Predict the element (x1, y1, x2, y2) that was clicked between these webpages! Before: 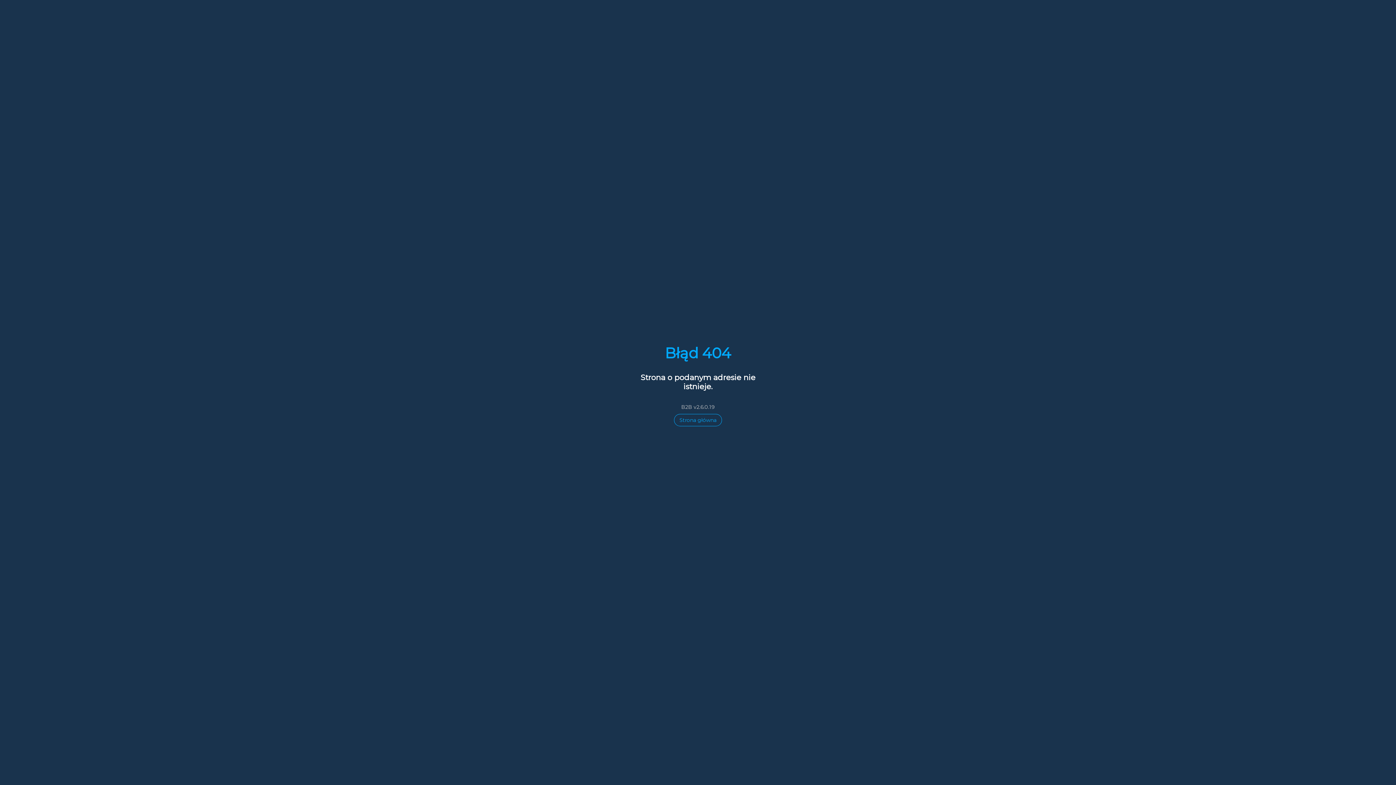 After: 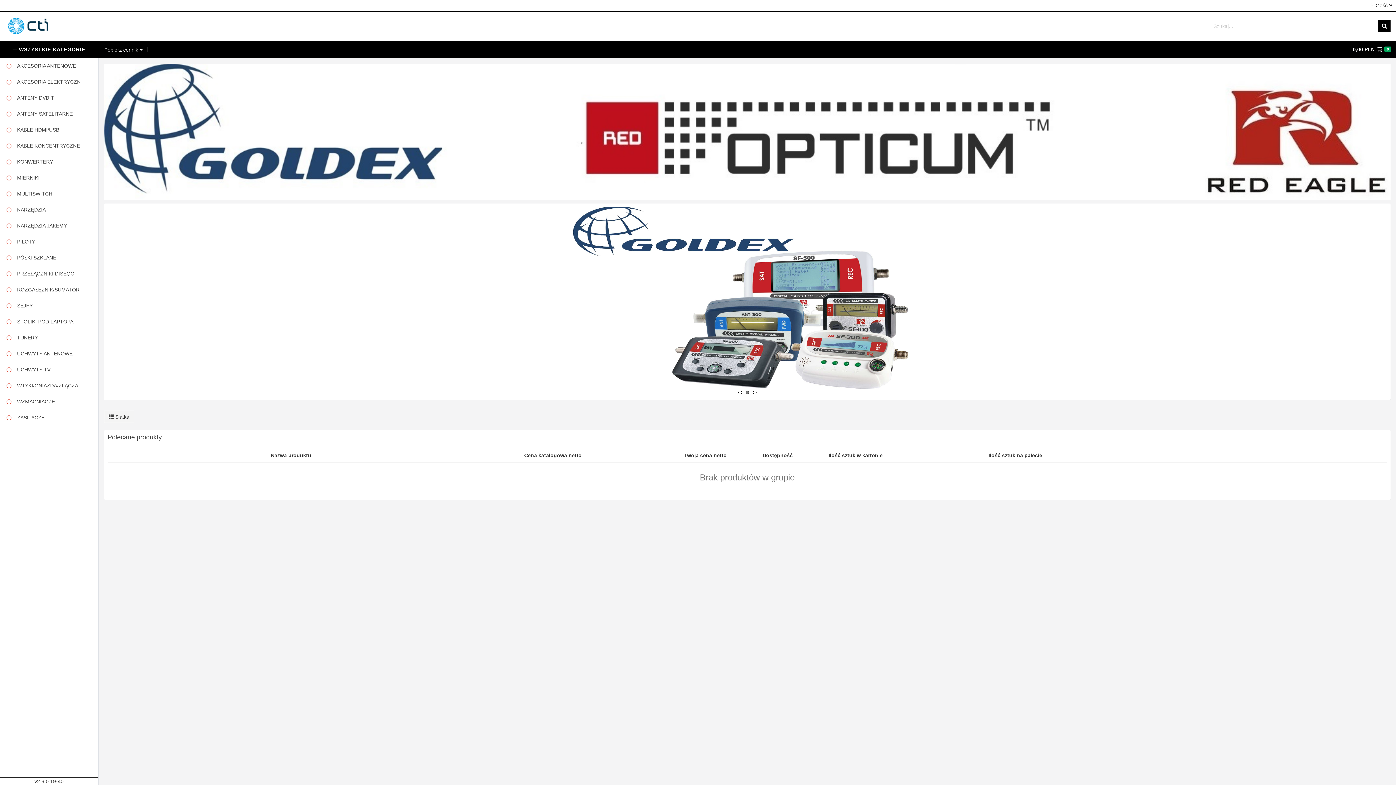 Action: bbox: (674, 414, 722, 426) label: Strona główna